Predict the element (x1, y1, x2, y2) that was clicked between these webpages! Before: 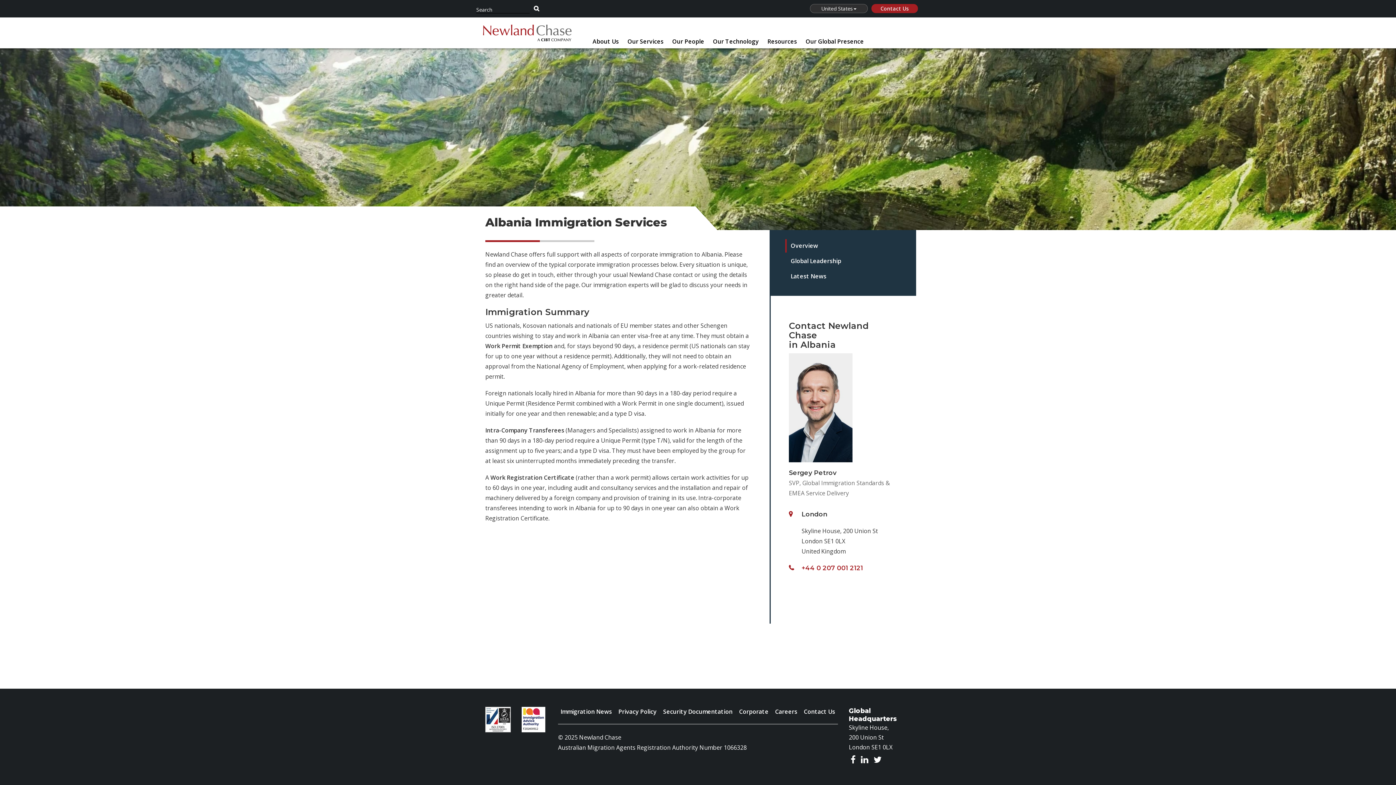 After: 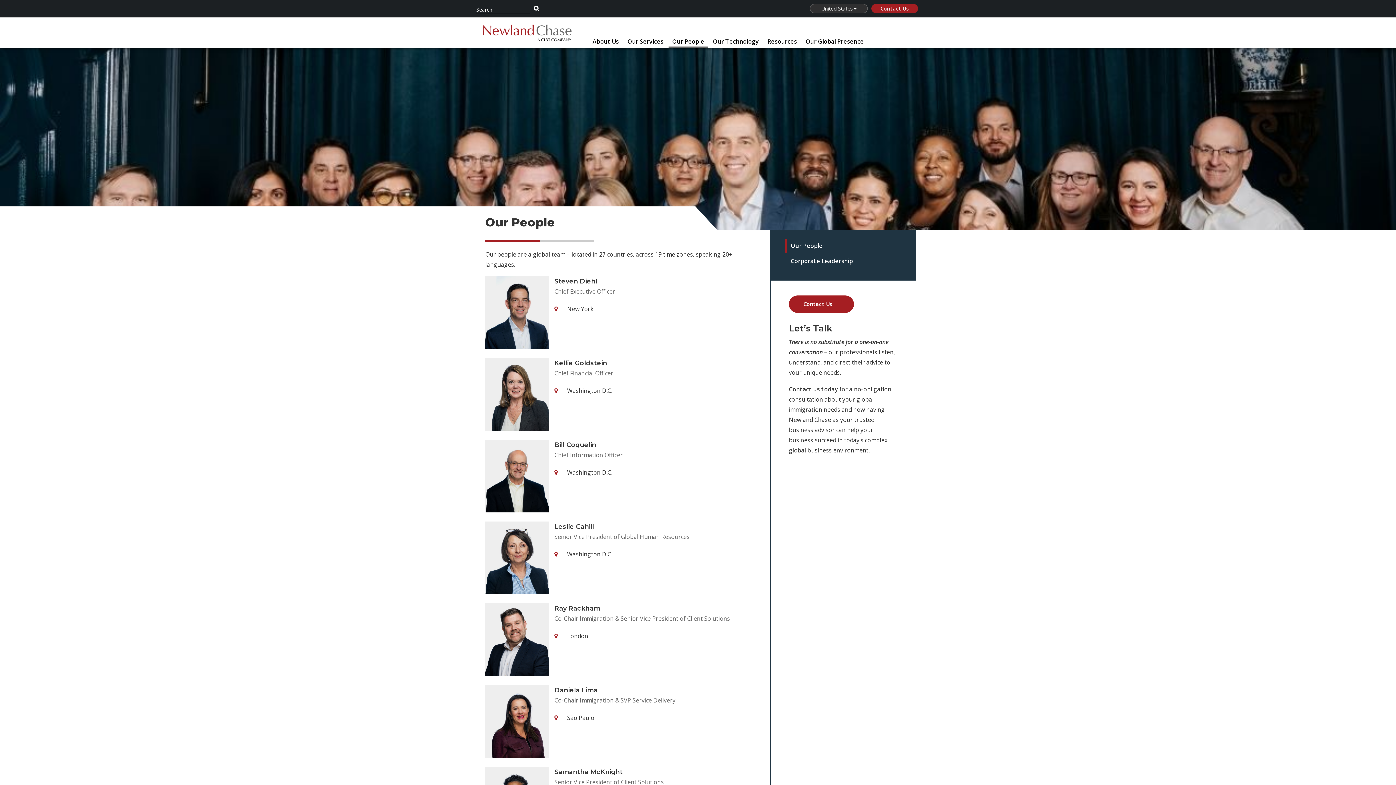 Action: label: Global Leadership bbox: (785, 254, 890, 268)